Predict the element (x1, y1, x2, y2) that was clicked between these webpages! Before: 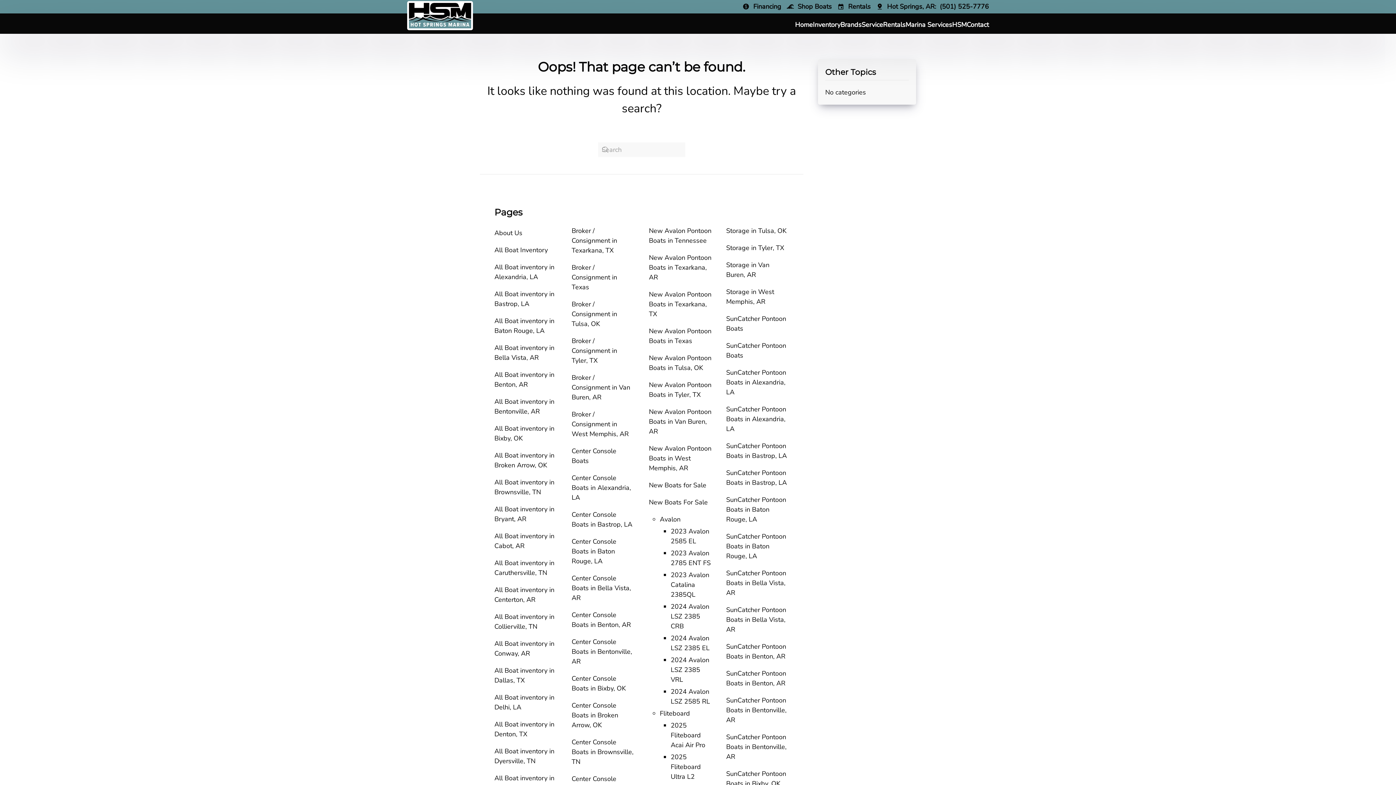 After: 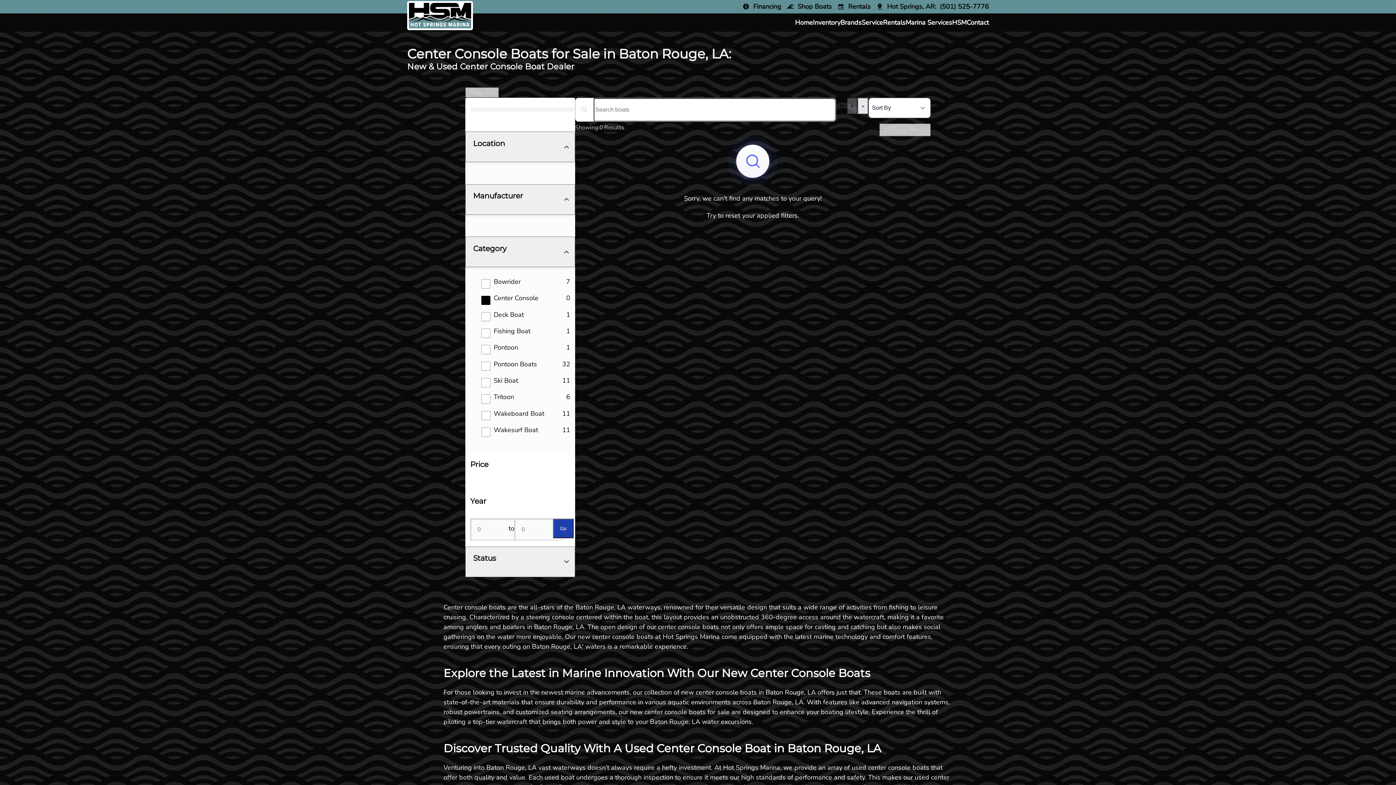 Action: bbox: (571, 537, 616, 565) label: Center Console Boats in Baton Rouge, LA